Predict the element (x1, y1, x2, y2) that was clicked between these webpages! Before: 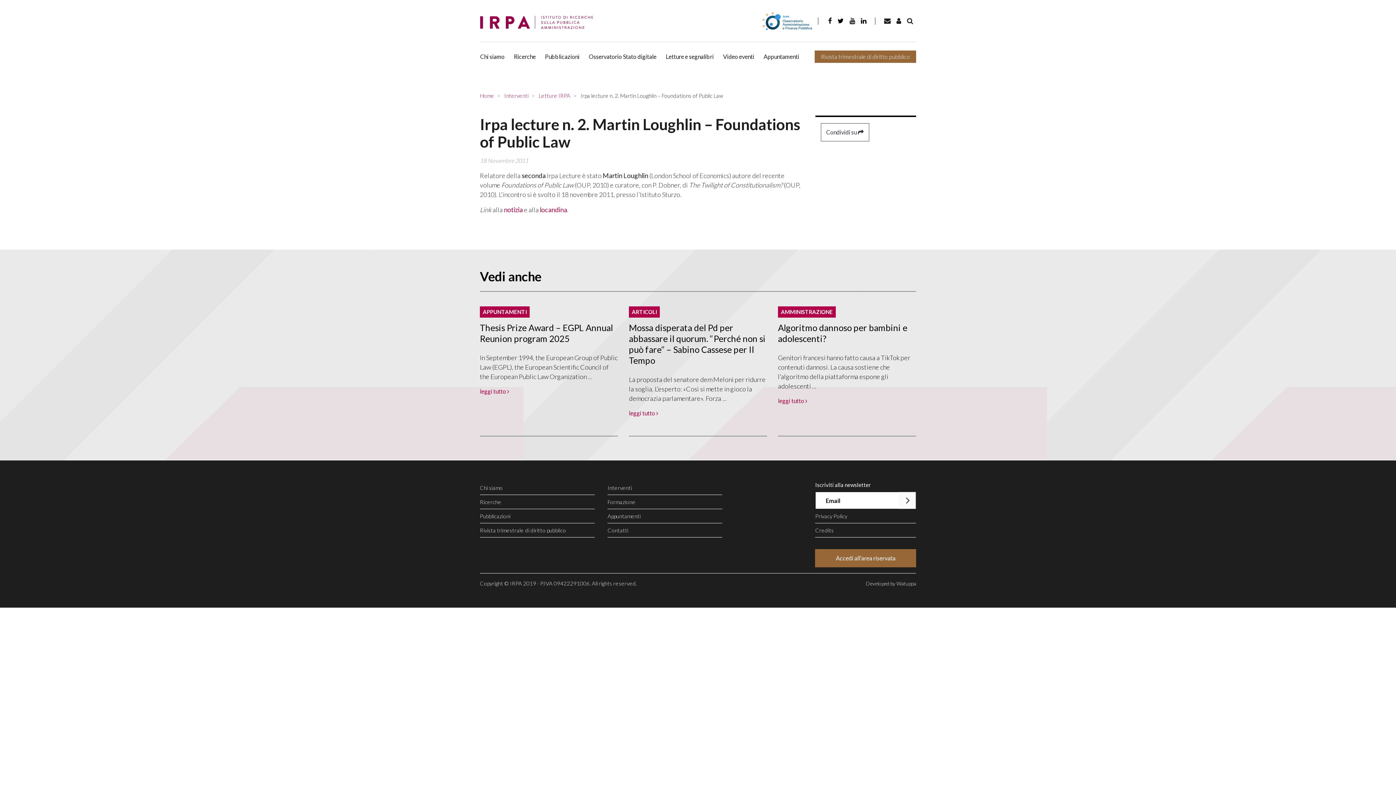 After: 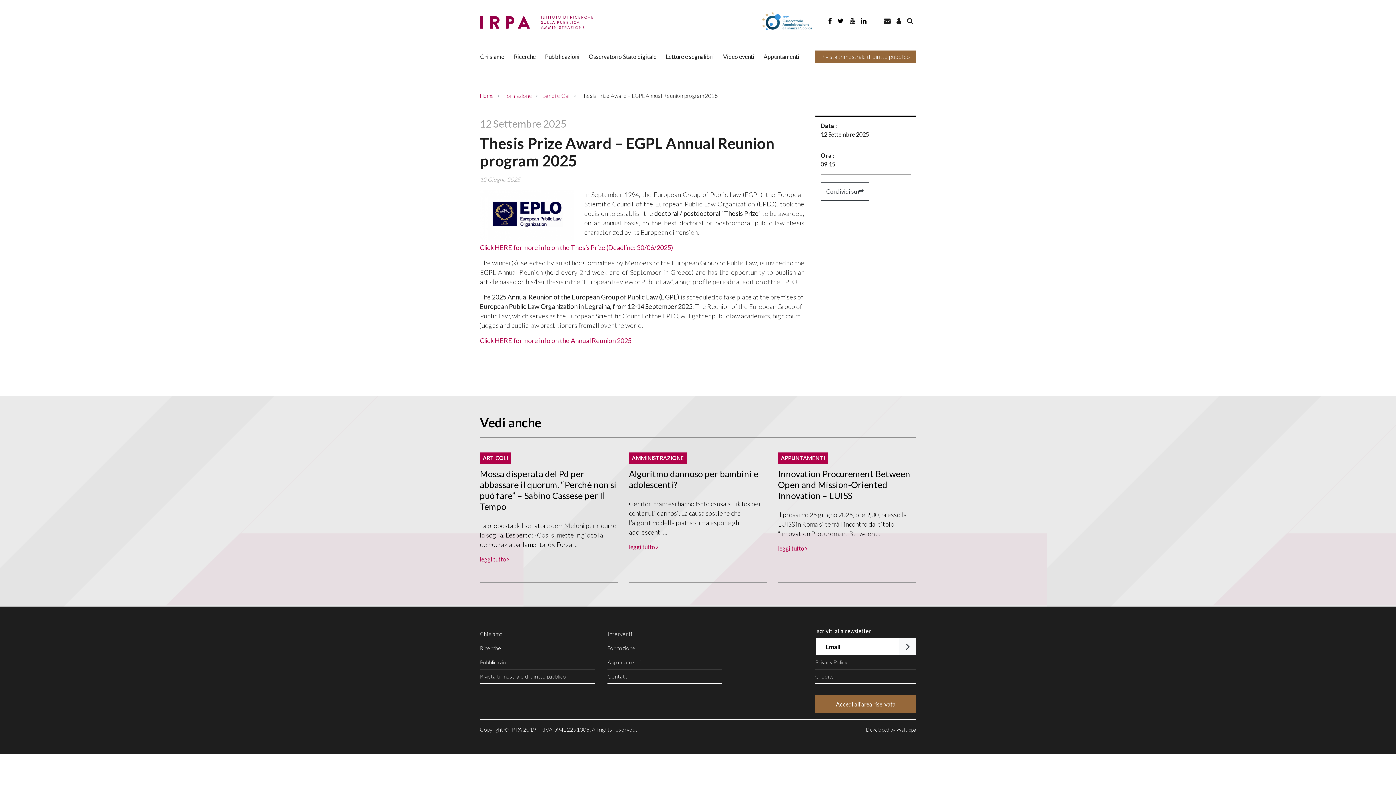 Action: label: leggi tutto  bbox: (480, 387, 509, 394)